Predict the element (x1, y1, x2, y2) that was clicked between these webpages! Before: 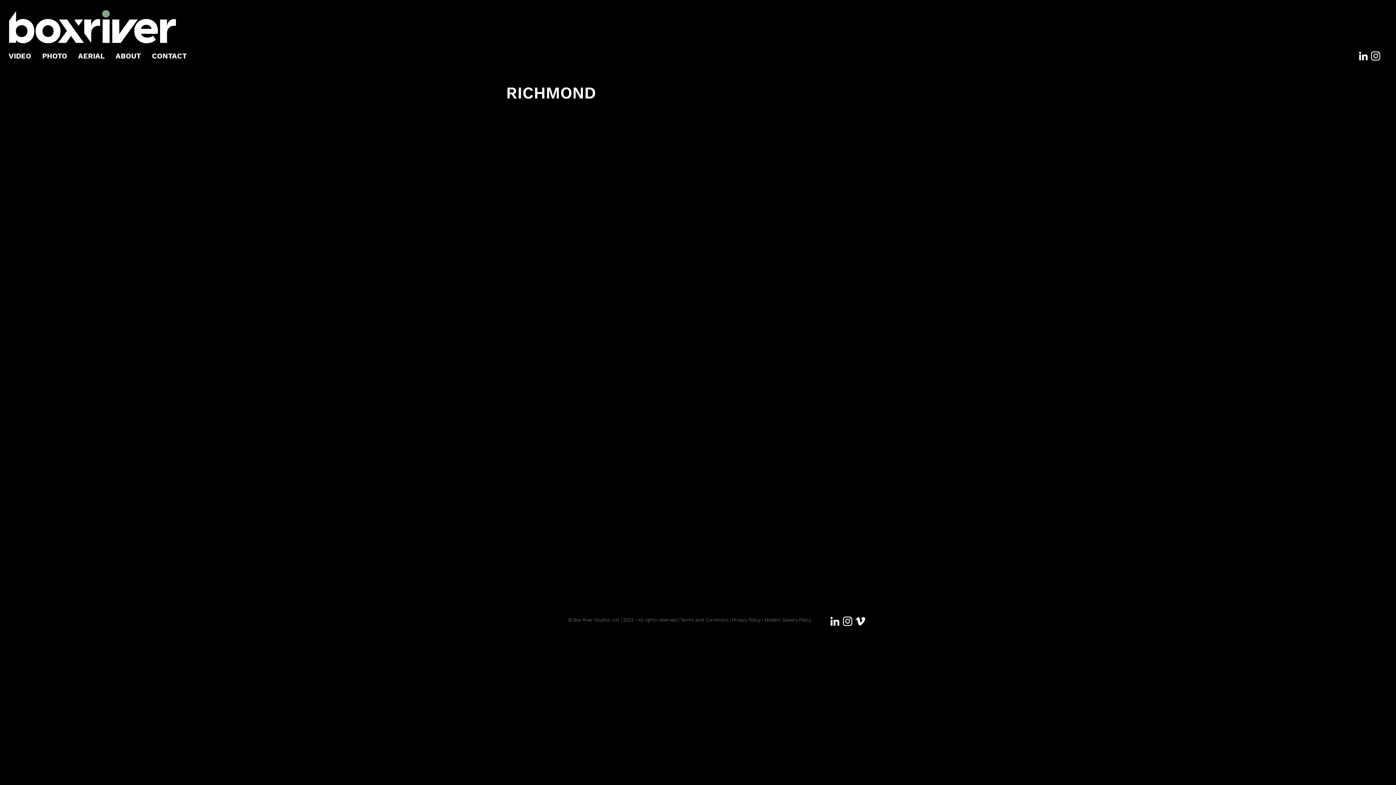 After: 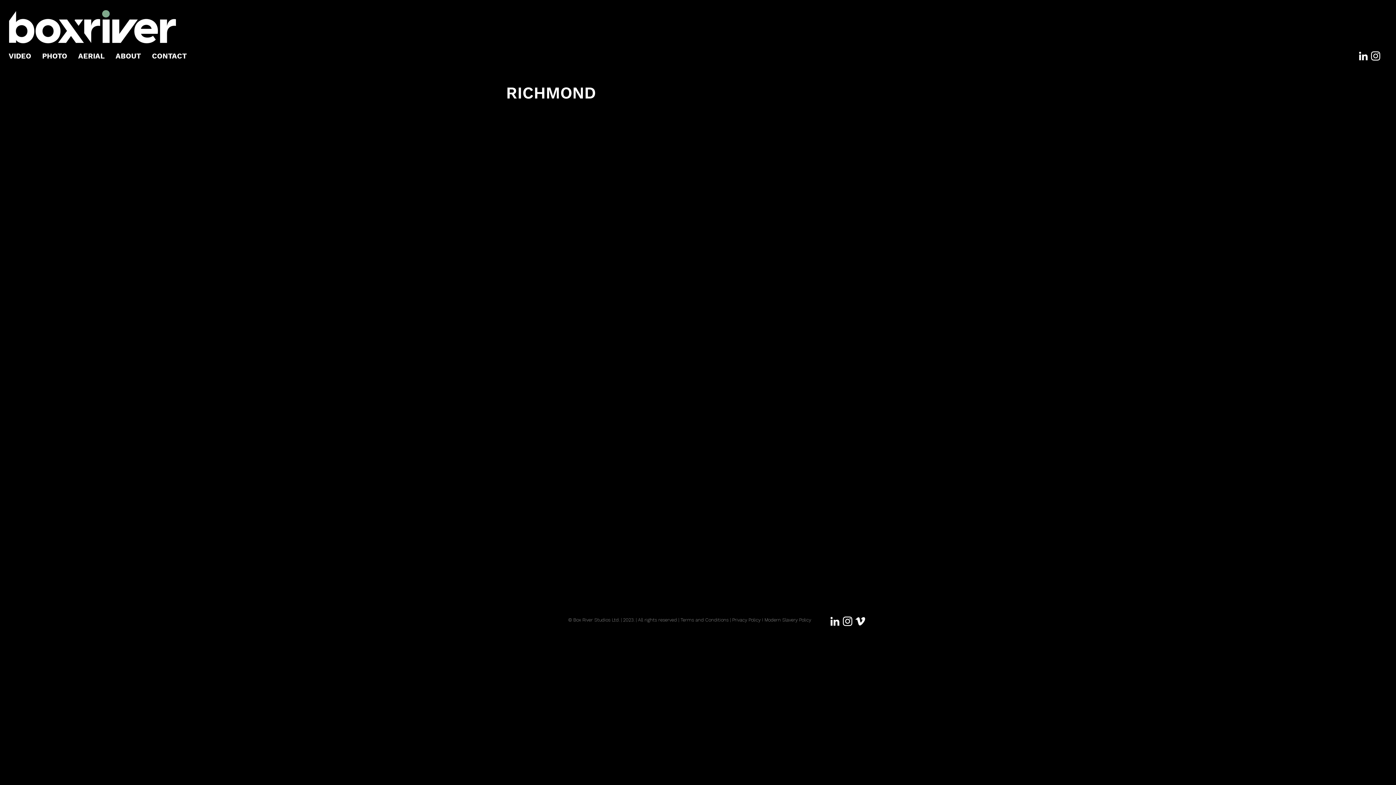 Action: bbox: (841, 615, 854, 628) label: White Instagram Icon